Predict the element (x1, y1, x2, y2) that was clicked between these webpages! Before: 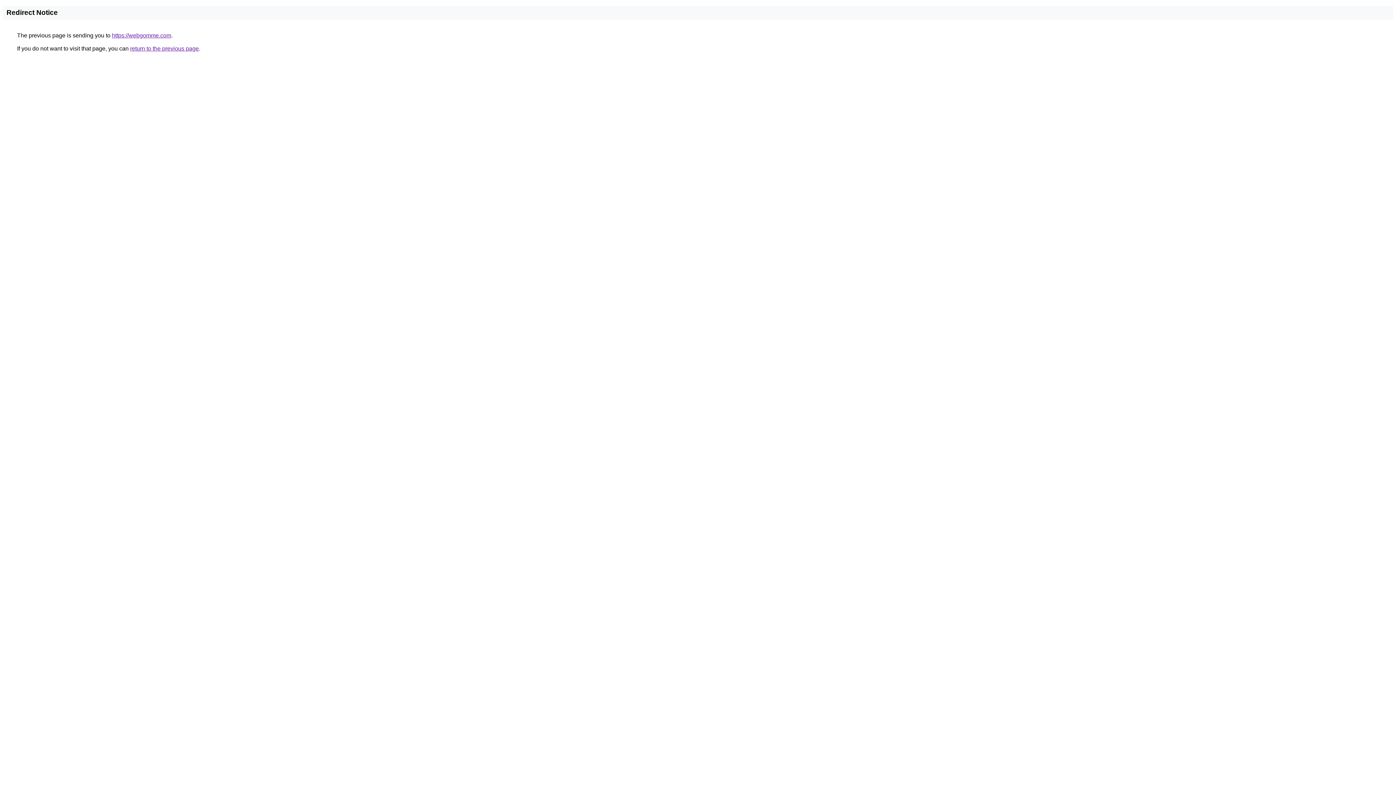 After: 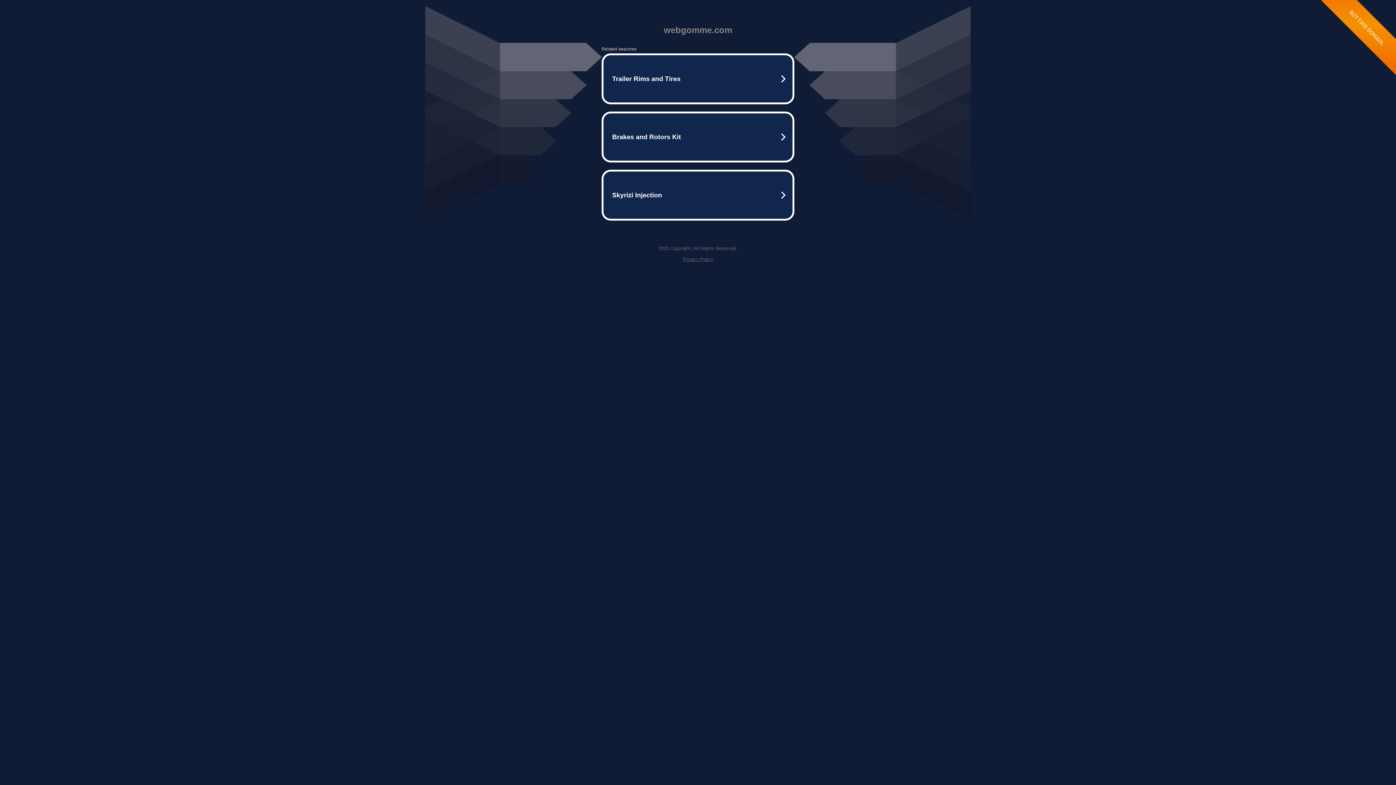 Action: bbox: (112, 32, 171, 38) label: https://webgomme.com